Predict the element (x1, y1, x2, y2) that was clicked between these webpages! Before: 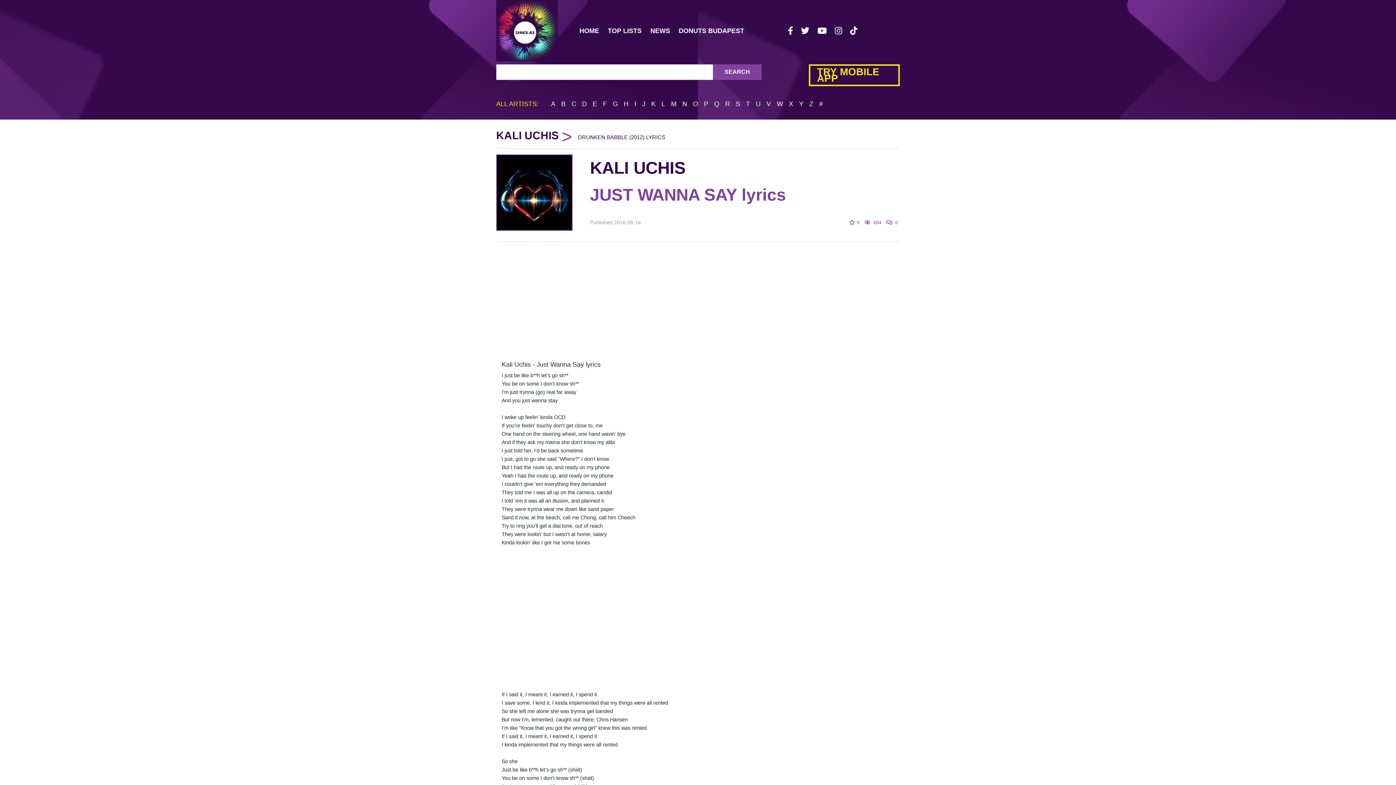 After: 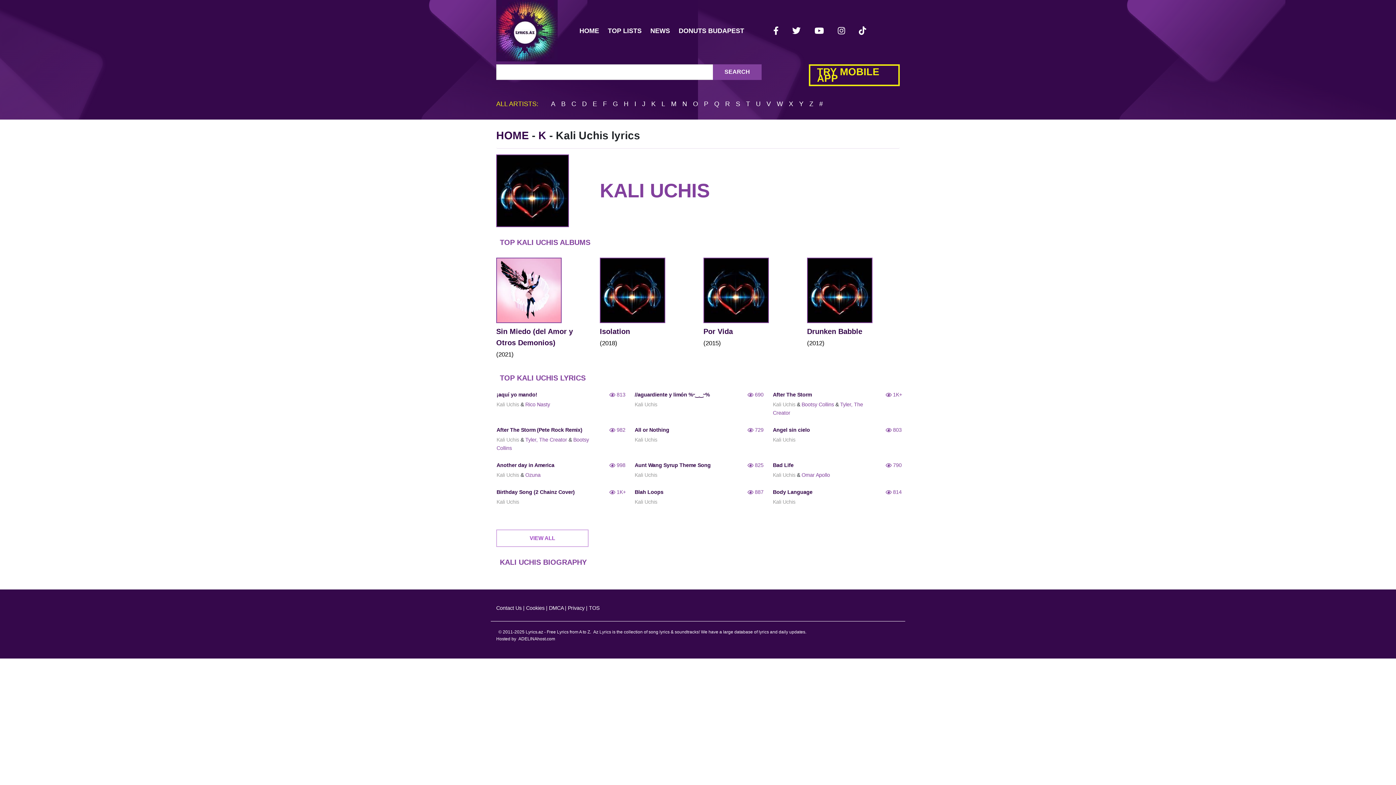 Action: label: KALI UCHIS bbox: (590, 158, 685, 177)